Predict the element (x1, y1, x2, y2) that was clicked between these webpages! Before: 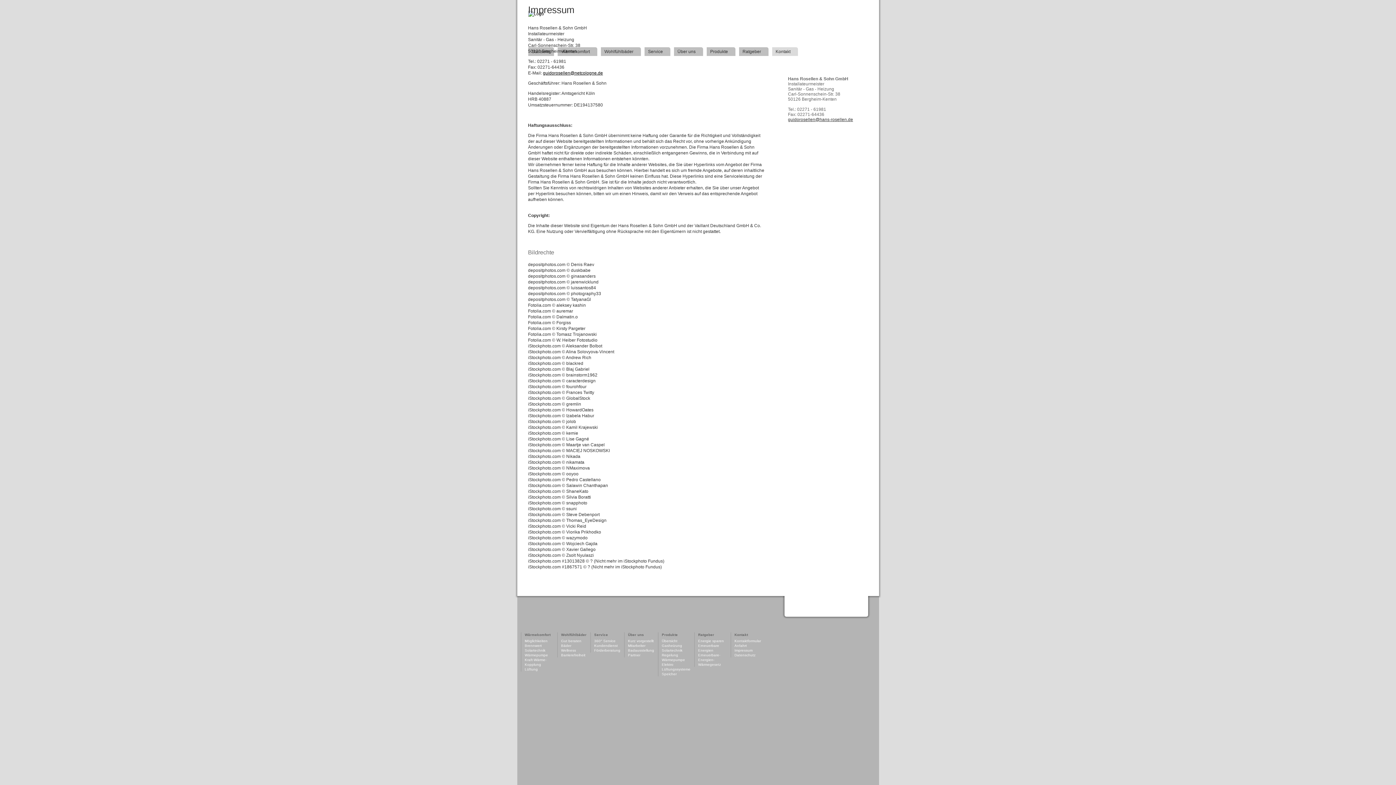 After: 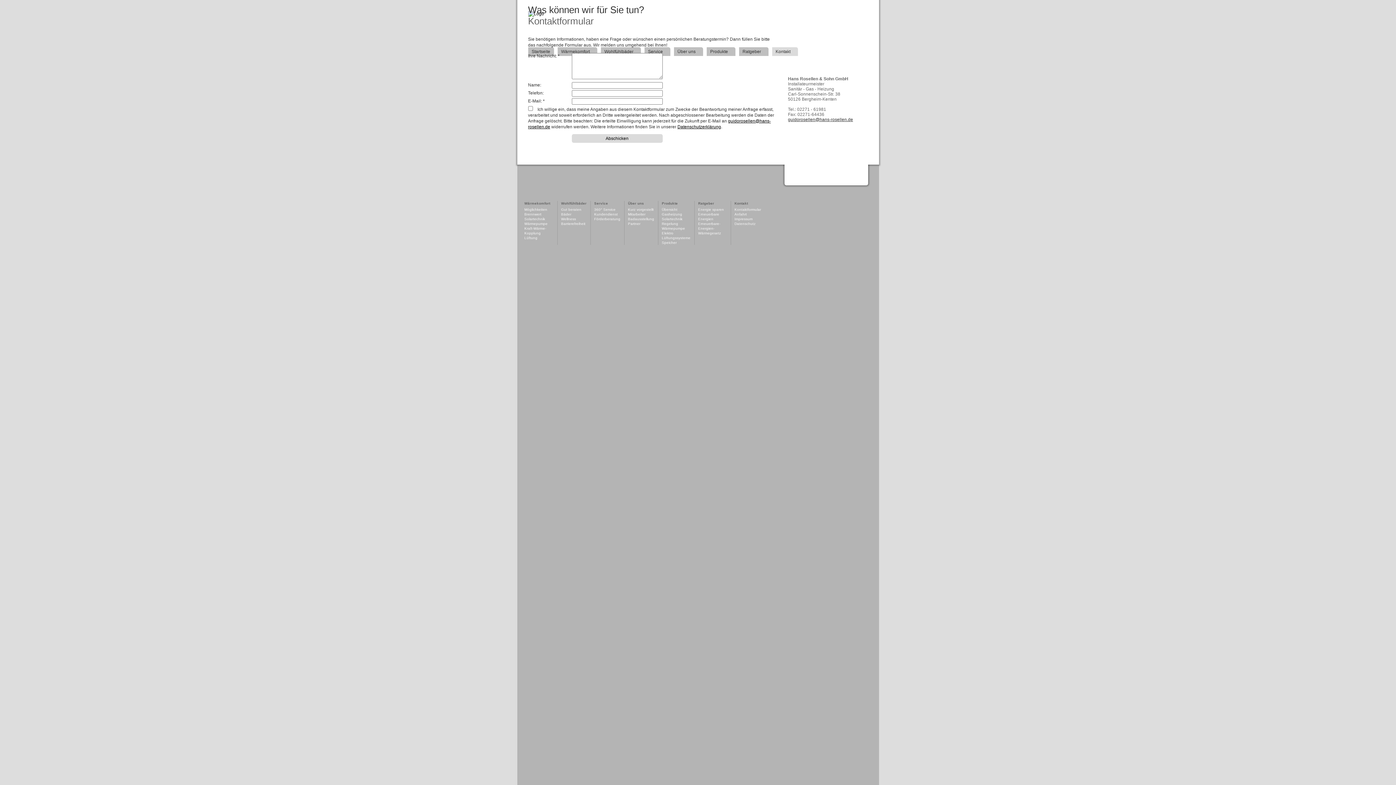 Action: bbox: (734, 633, 748, 637) label: Kontakt